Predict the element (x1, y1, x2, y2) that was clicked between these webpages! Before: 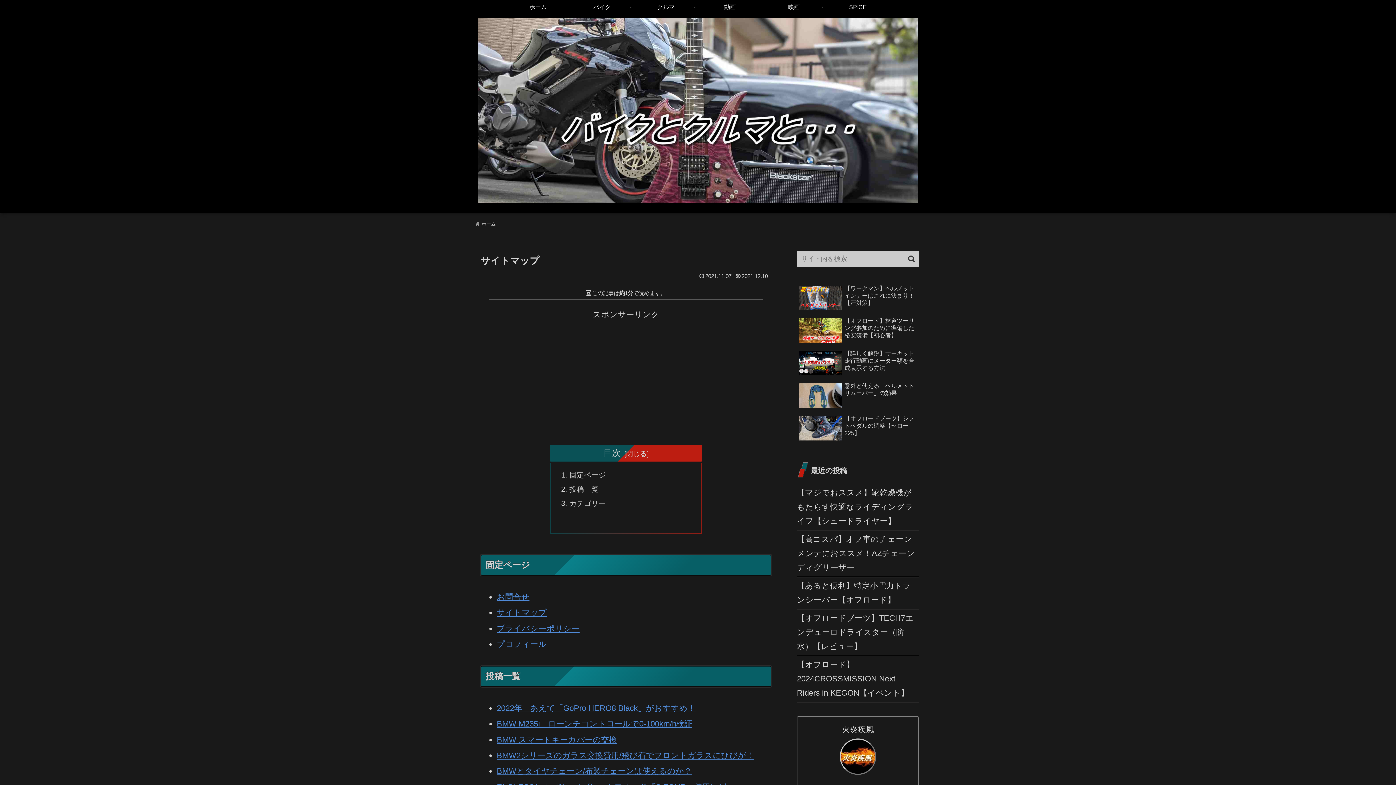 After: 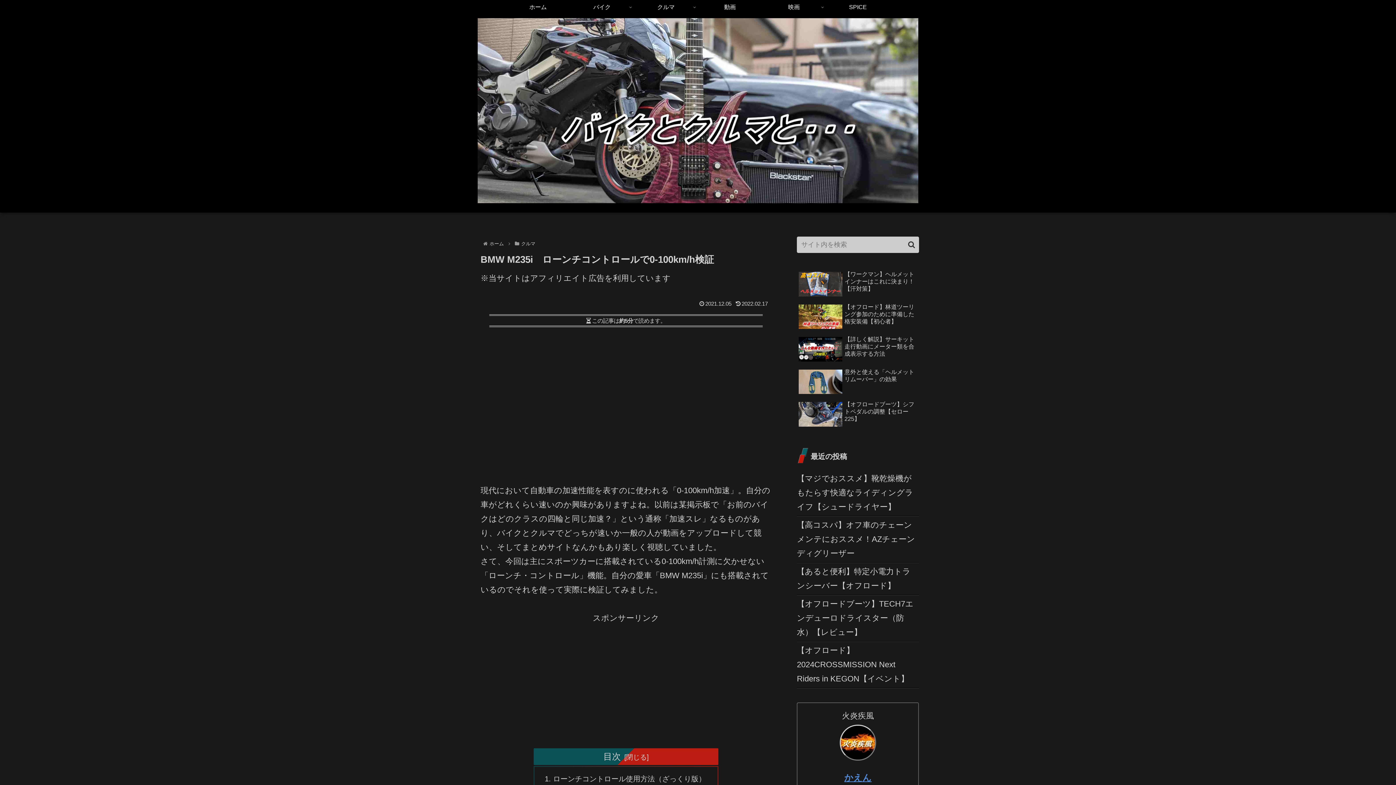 Action: label: BMW M235i　ローンチコントロールで0-100km/h検証 bbox: (496, 719, 692, 728)